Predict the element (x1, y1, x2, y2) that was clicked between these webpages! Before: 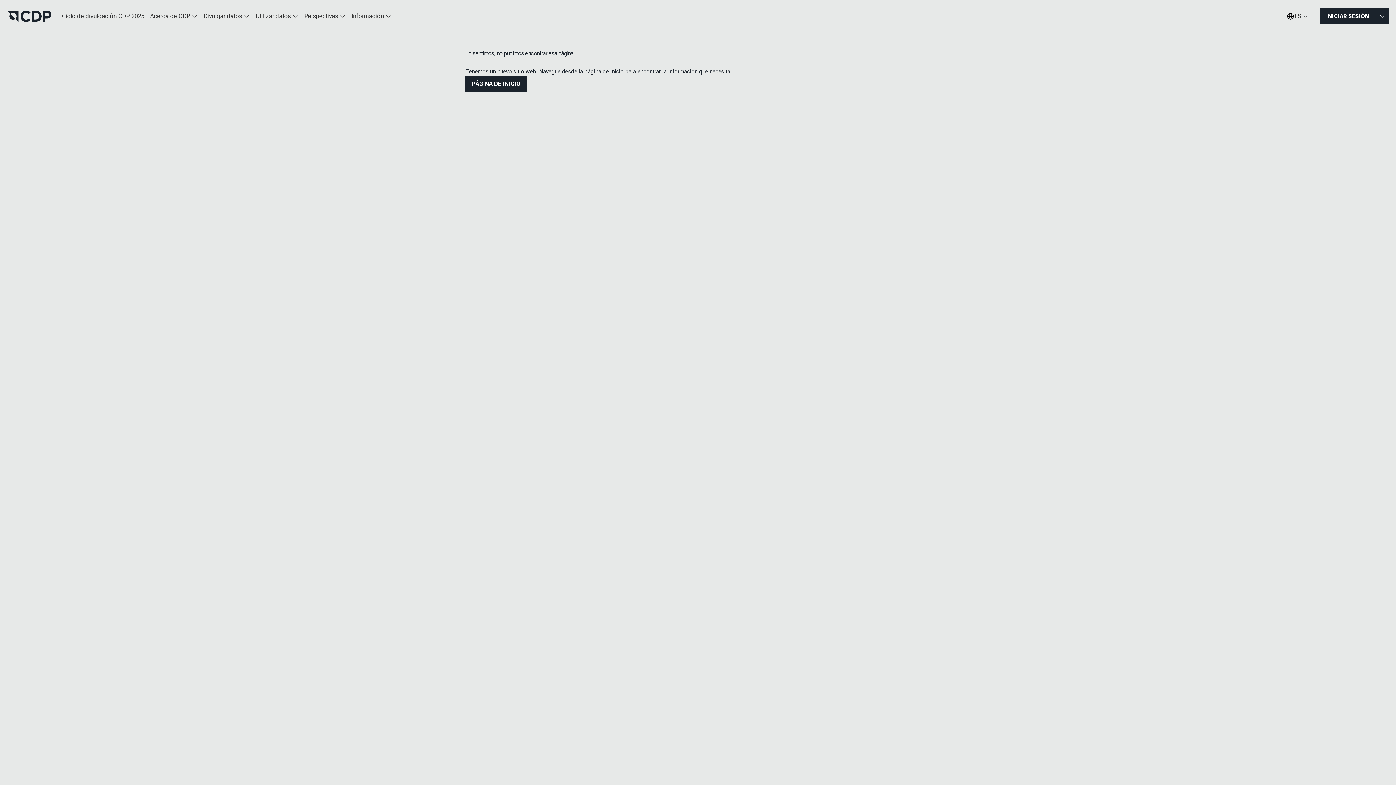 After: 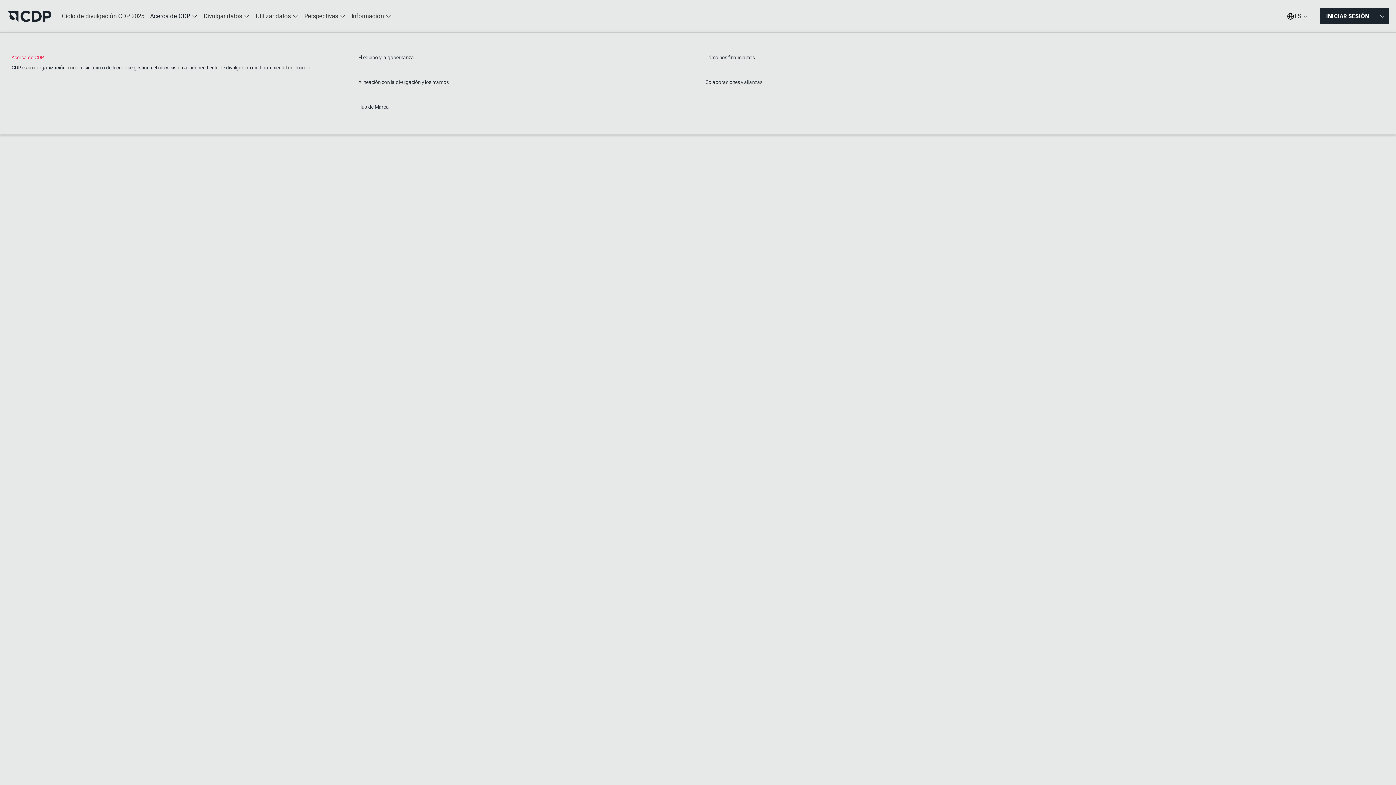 Action: label: Acerca de CDP bbox: (147, 7, 200, 25)